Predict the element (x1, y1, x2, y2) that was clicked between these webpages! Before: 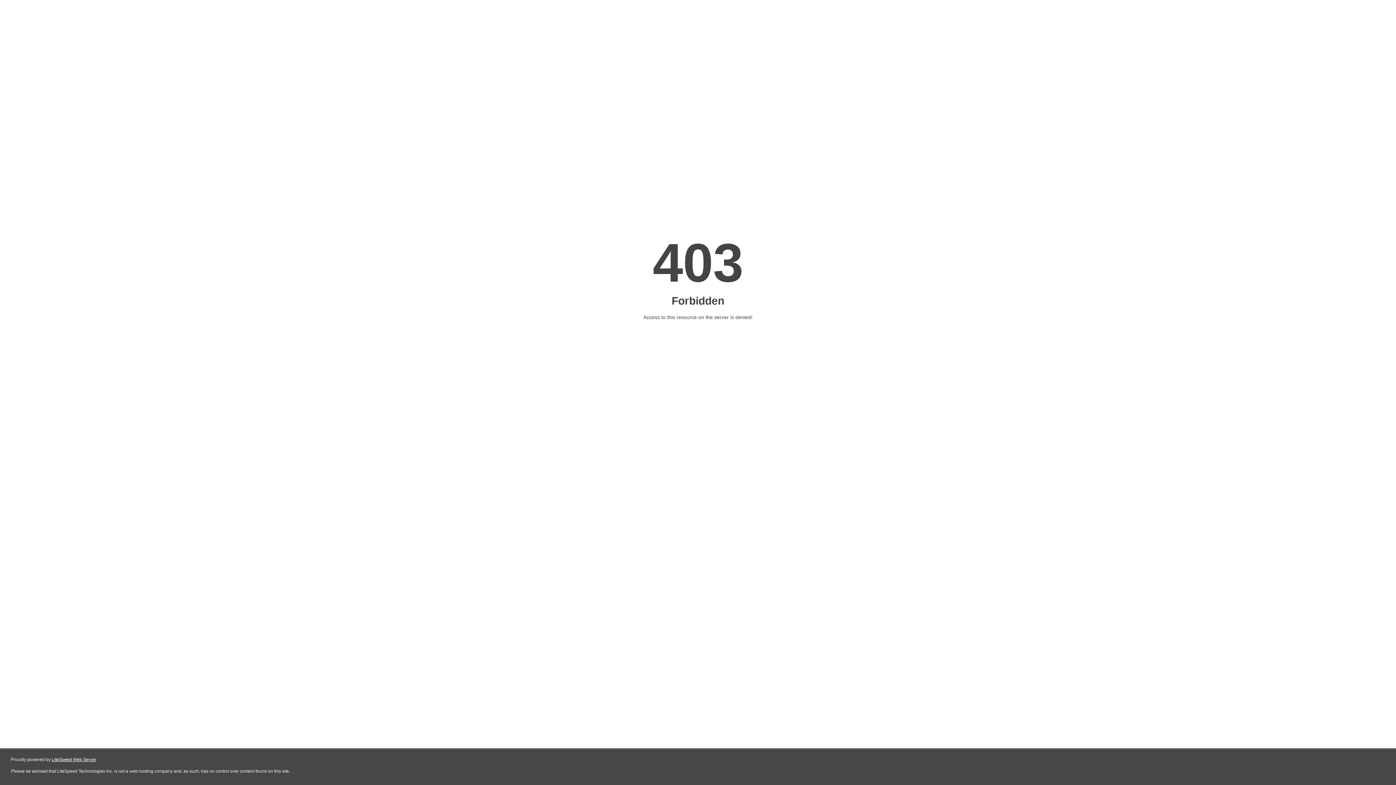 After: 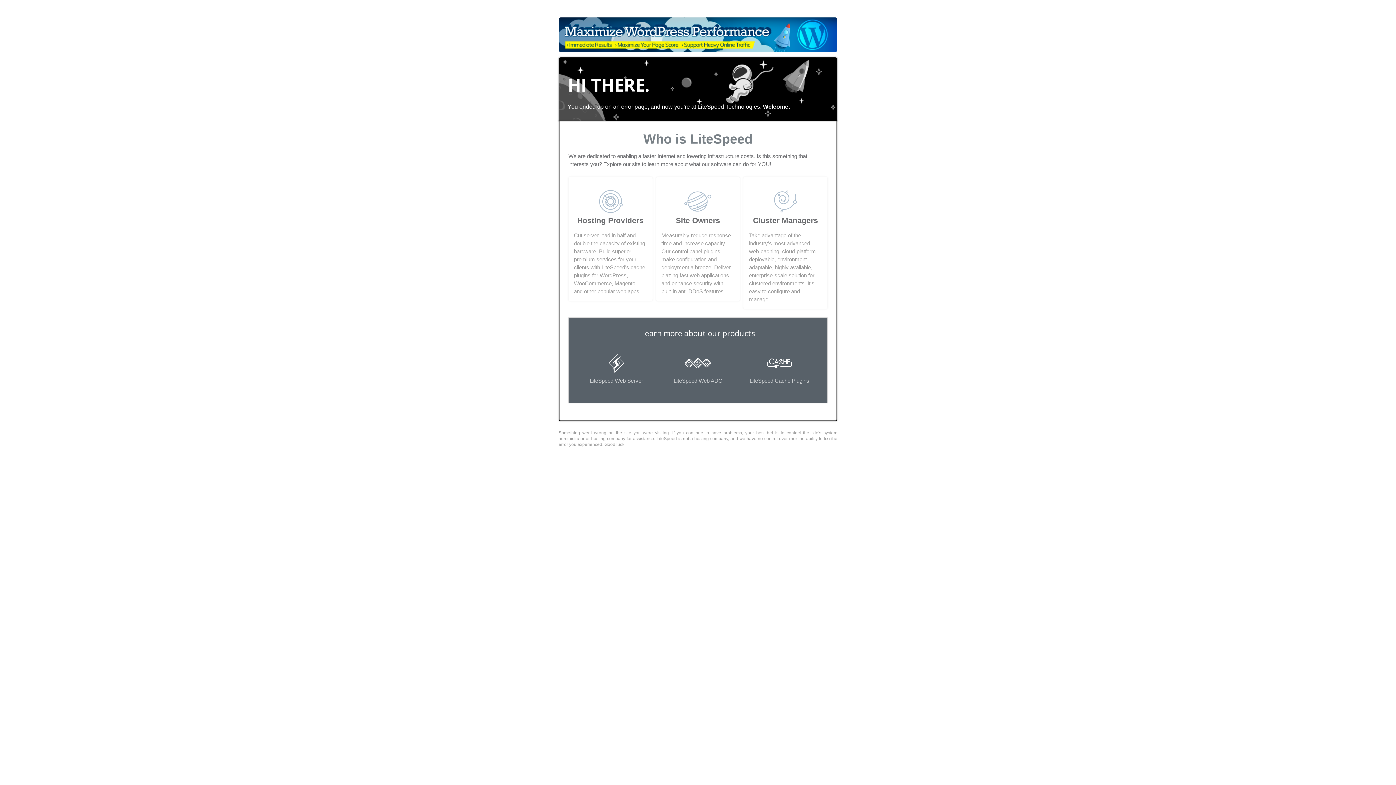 Action: bbox: (51, 757, 96, 762) label: LiteSpeed Web Server